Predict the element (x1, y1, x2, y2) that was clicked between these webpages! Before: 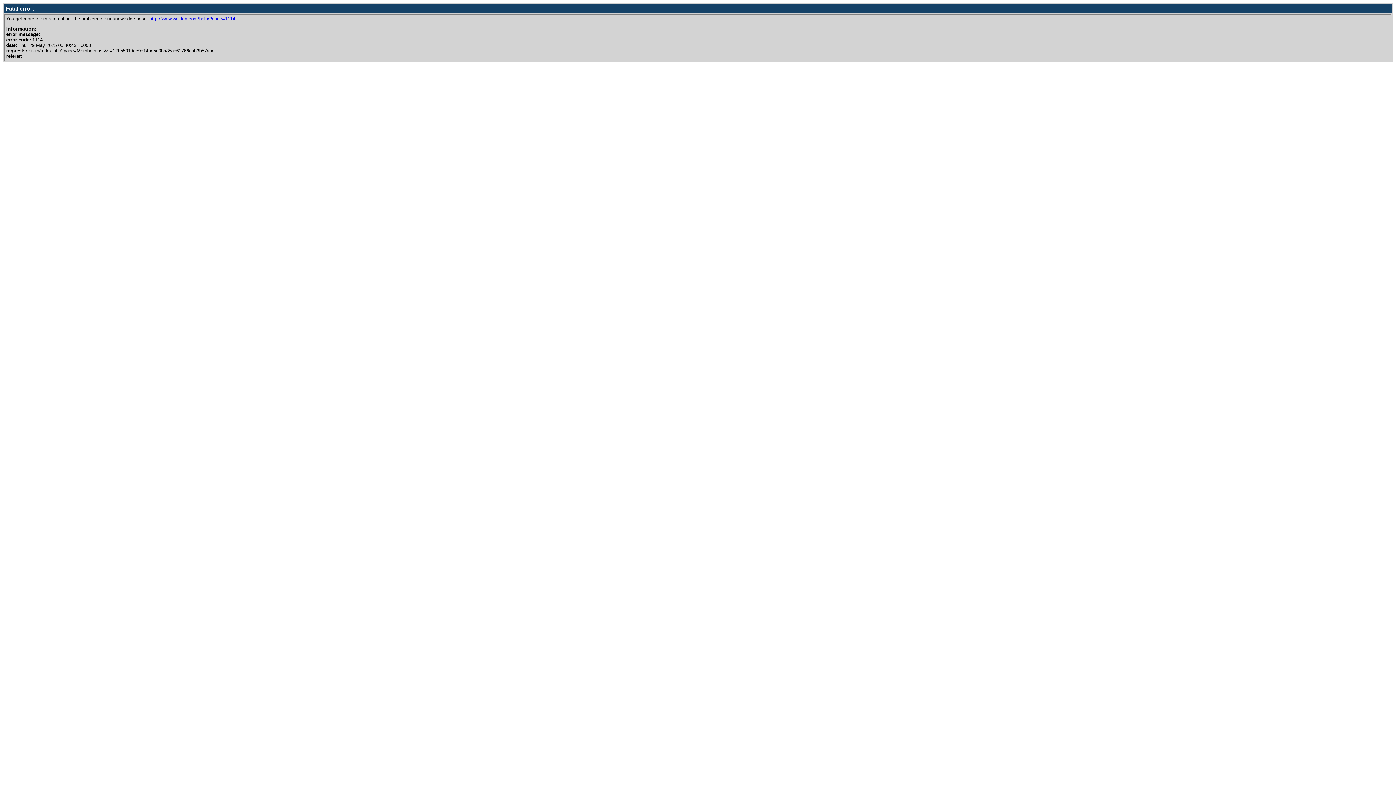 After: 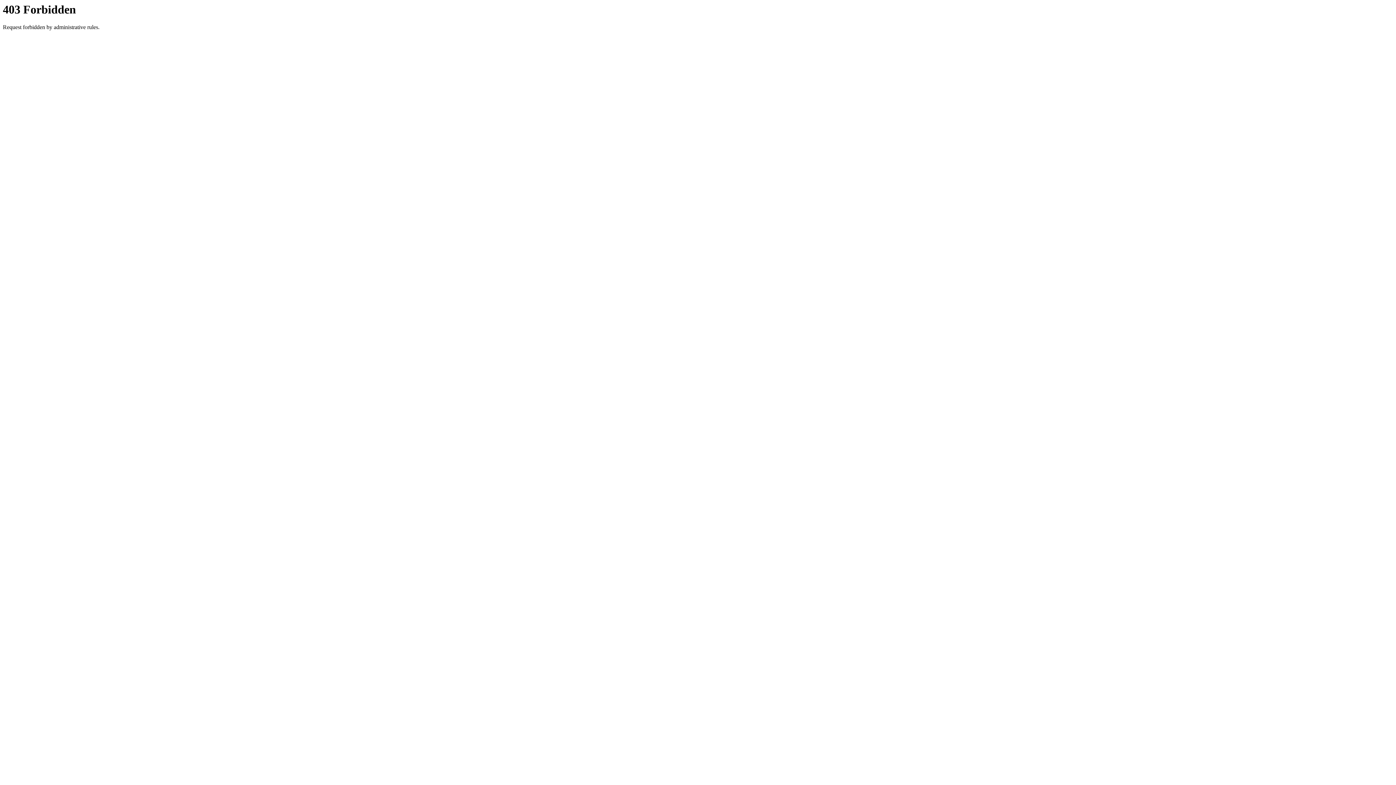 Action: label: http://www.woltlab.com/help/?code=1114 bbox: (149, 16, 235, 21)